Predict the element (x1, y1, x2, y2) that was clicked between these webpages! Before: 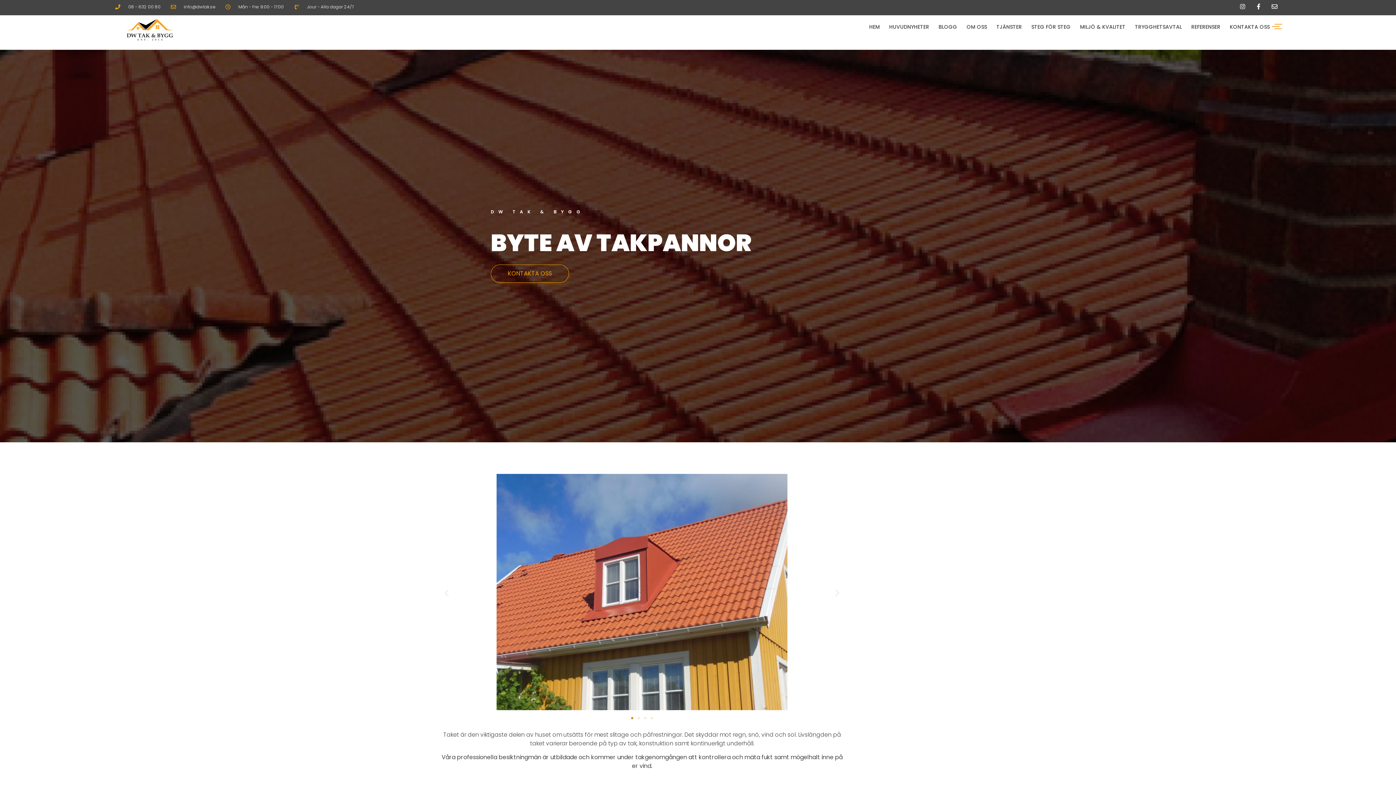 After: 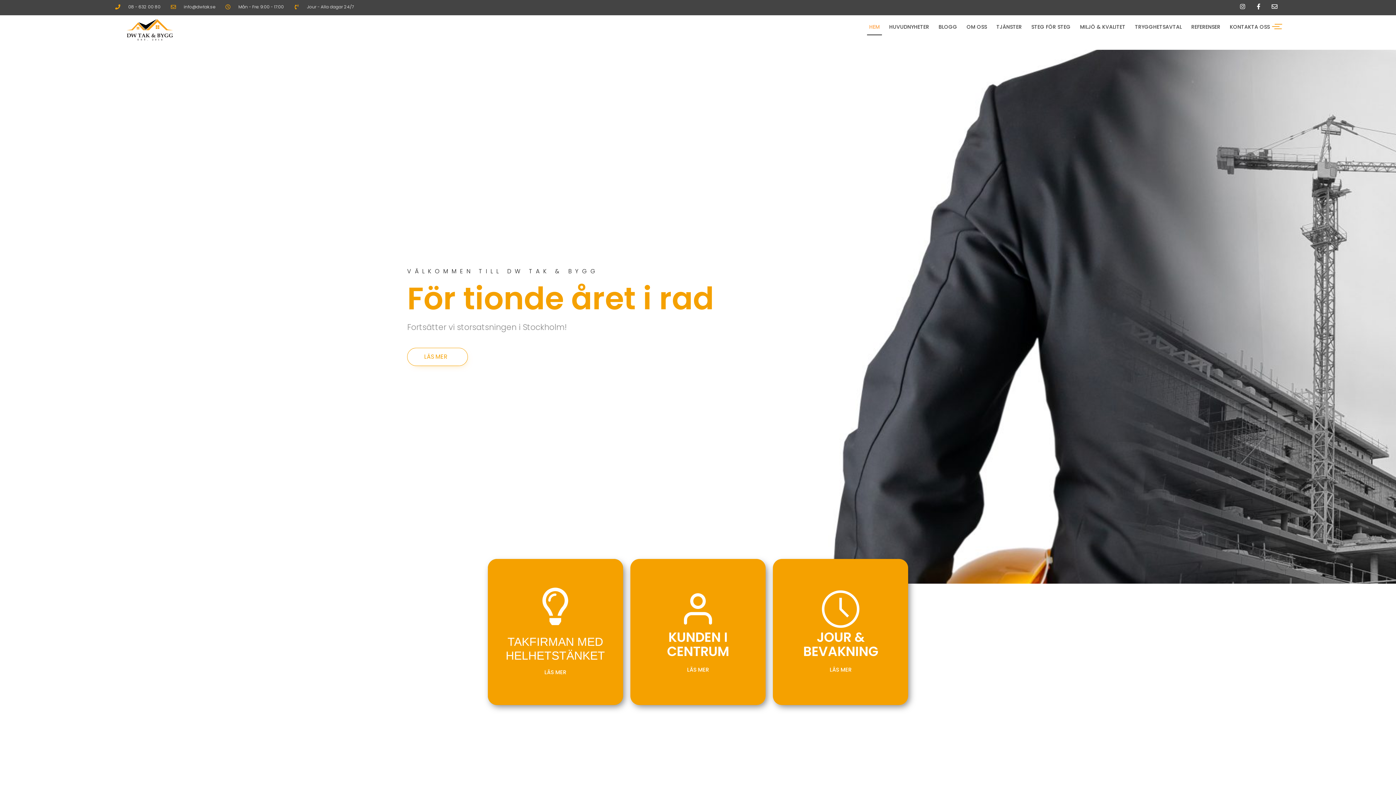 Action: label: HEM bbox: (867, 18, 882, 35)